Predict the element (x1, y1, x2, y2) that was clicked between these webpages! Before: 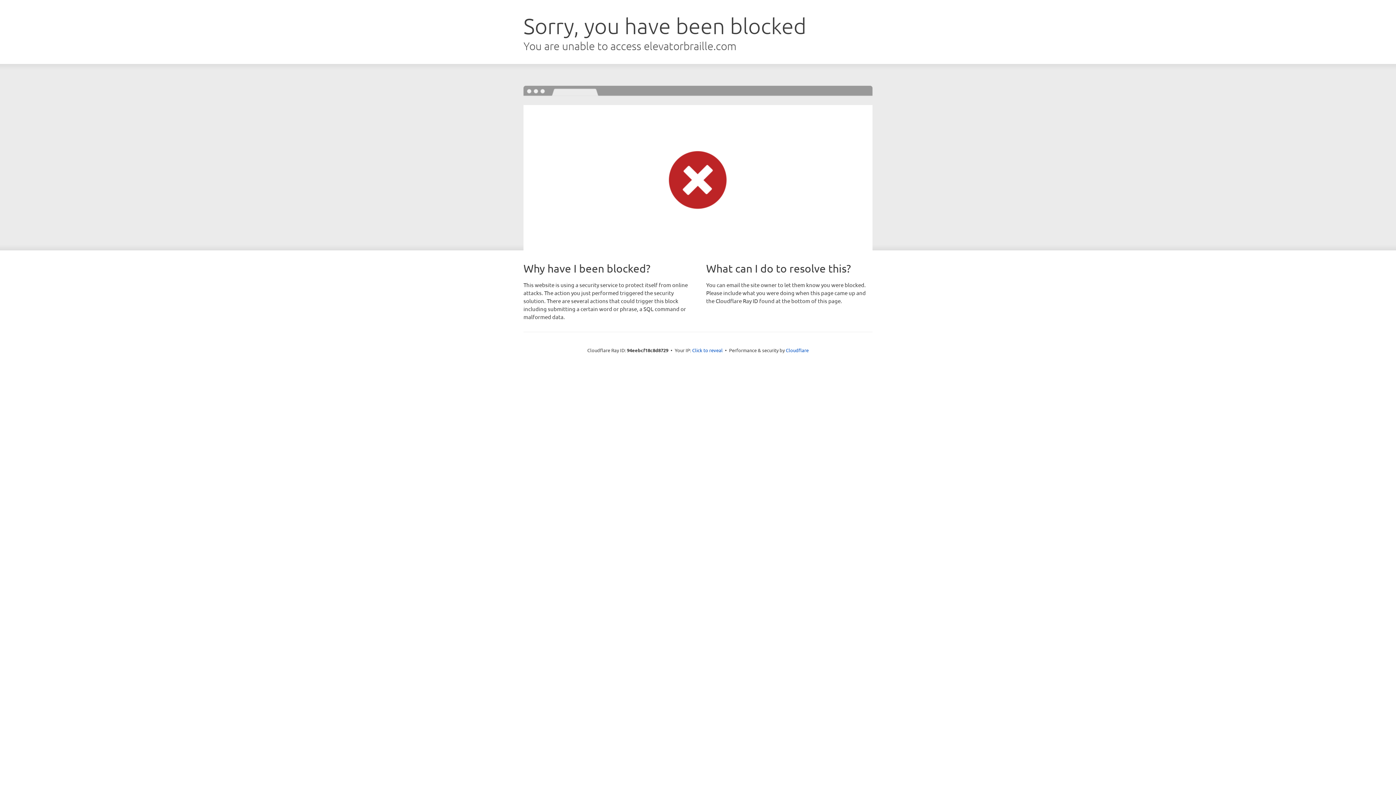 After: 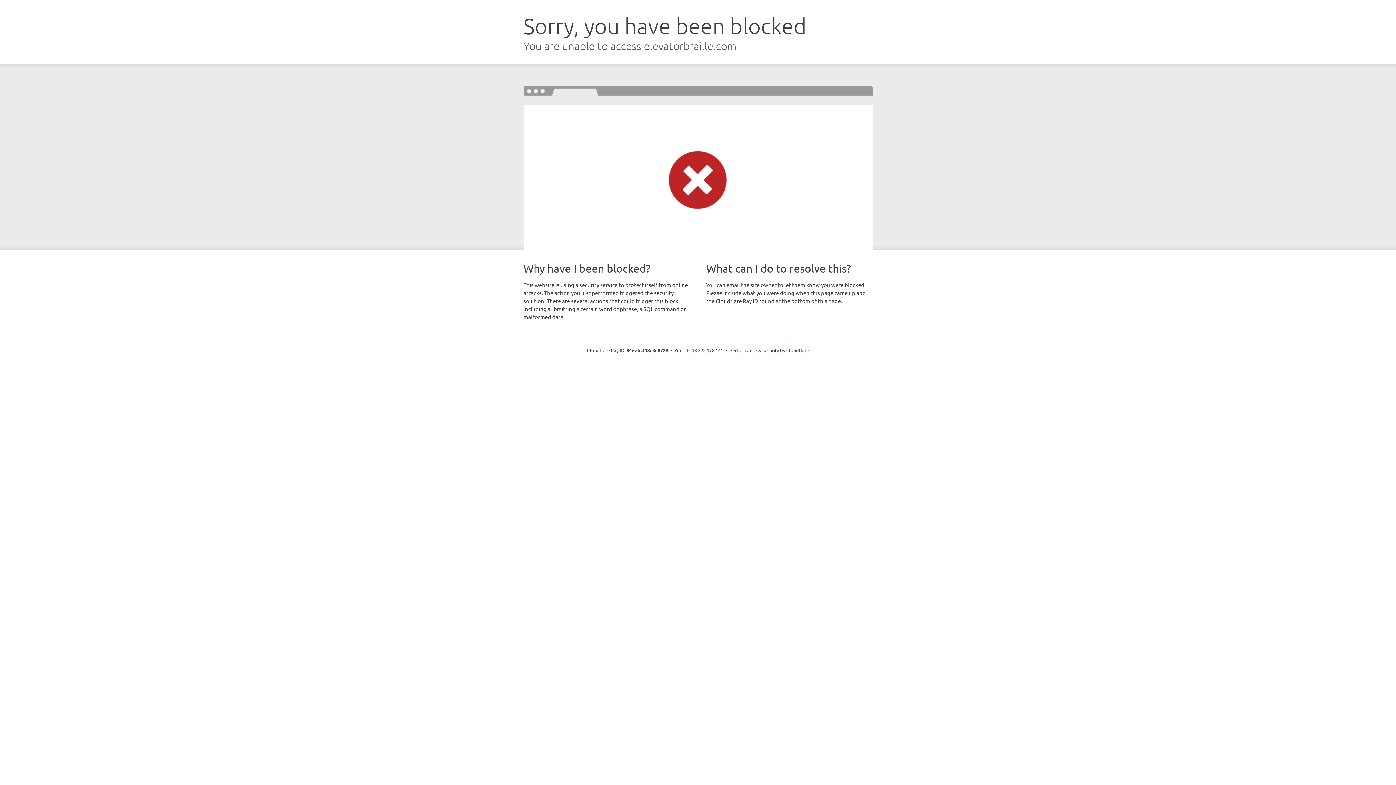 Action: bbox: (692, 346, 722, 353) label: Click to reveal